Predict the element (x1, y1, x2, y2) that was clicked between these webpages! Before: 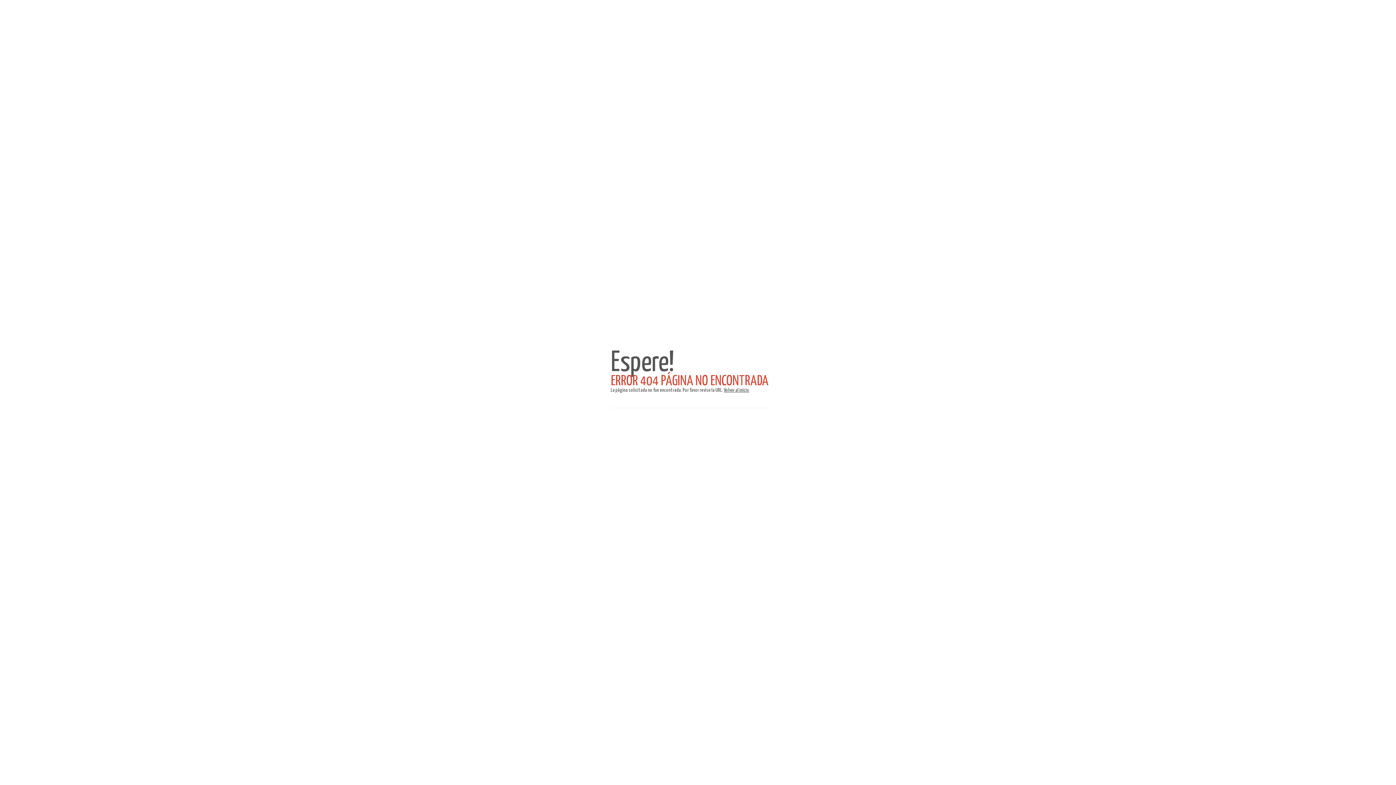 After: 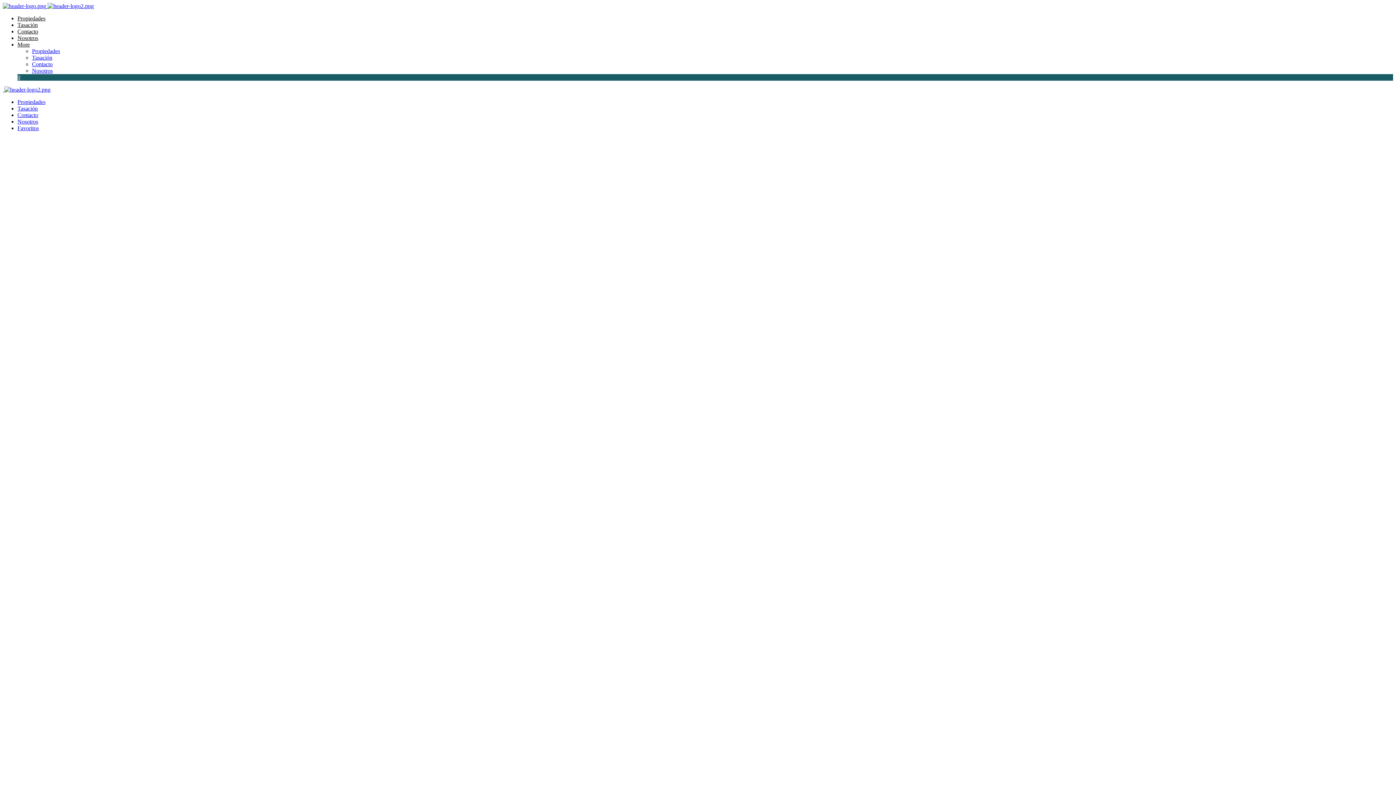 Action: label: Volver al inicio bbox: (724, 388, 749, 393)